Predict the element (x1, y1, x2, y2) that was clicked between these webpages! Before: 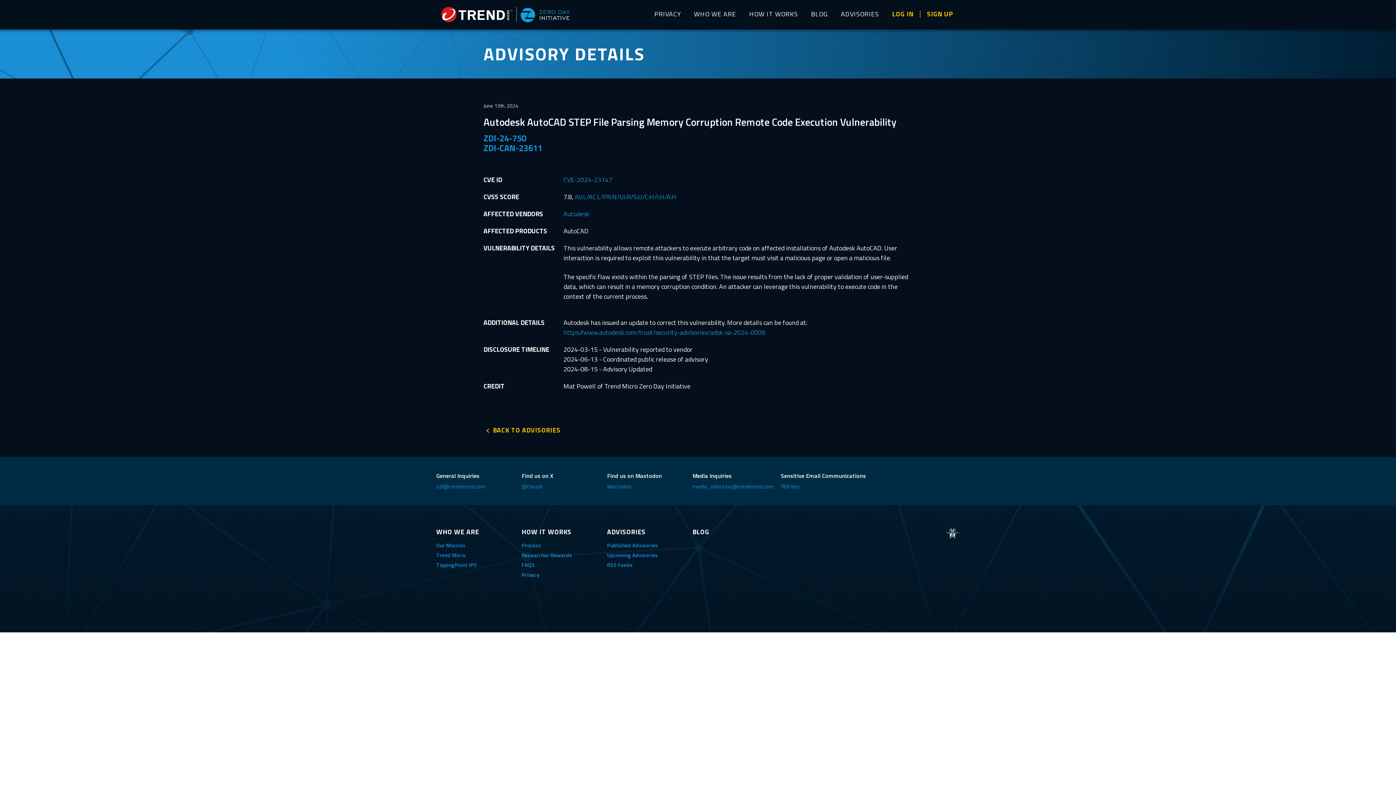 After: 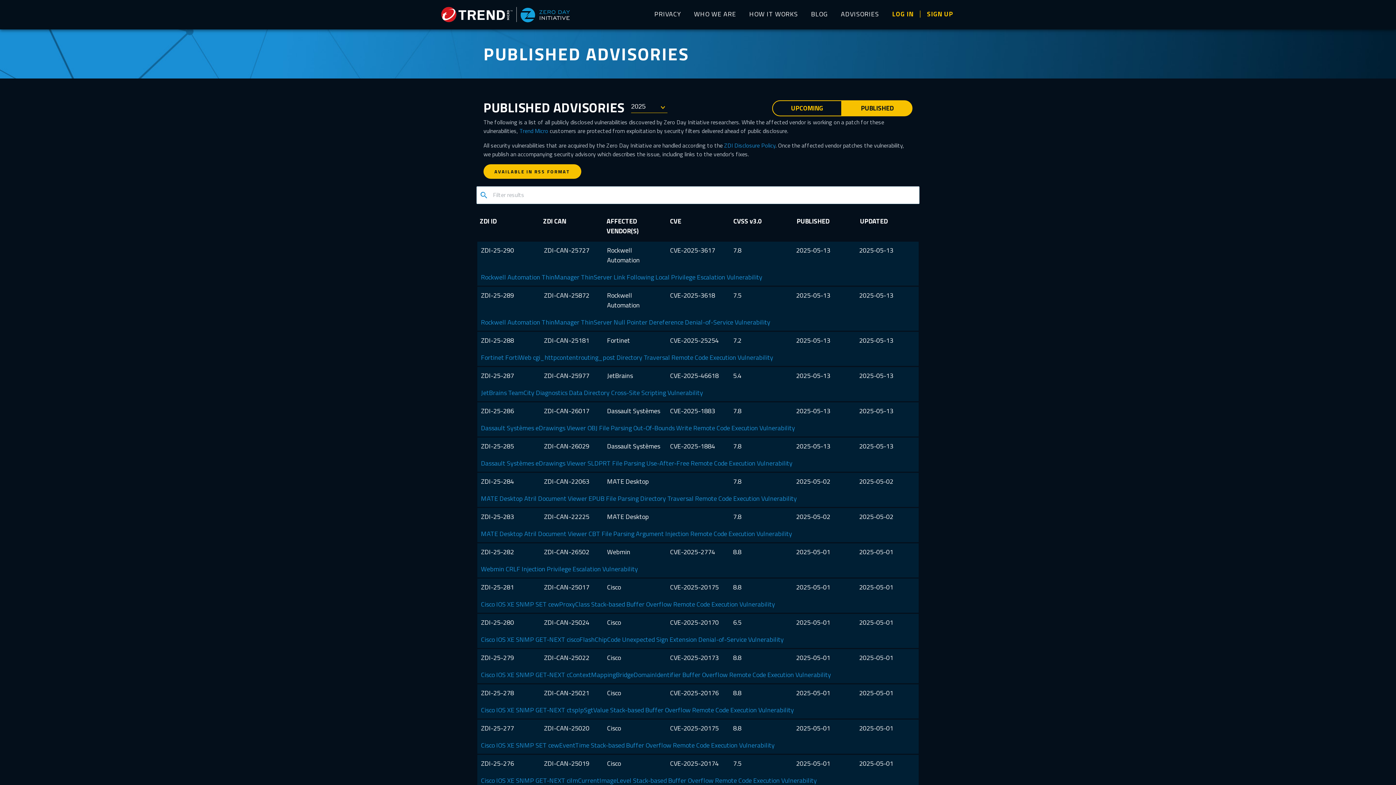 Action: bbox: (607, 541, 658, 549) label: Published Advisories